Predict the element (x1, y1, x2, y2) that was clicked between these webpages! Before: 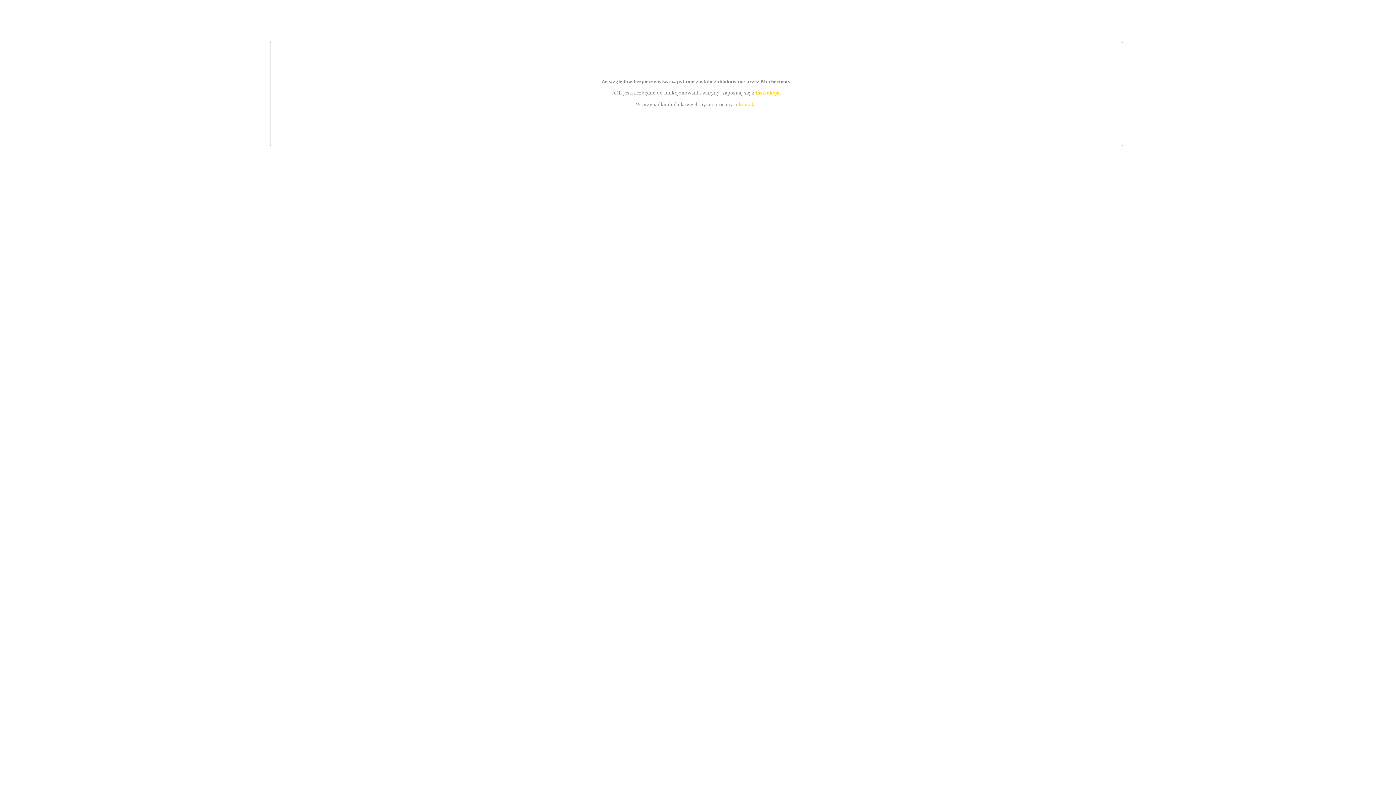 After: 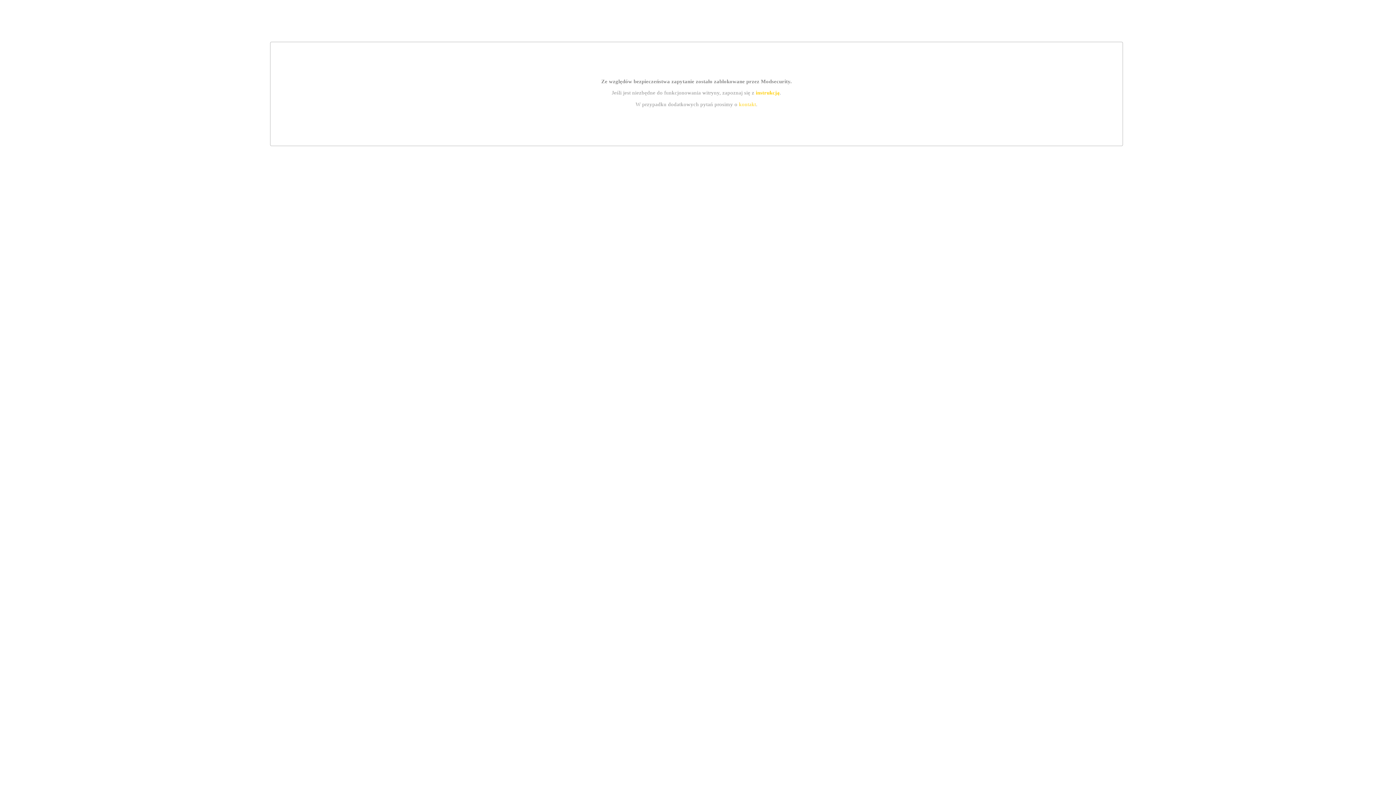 Action: bbox: (755, 89, 779, 95) label: instrukcją